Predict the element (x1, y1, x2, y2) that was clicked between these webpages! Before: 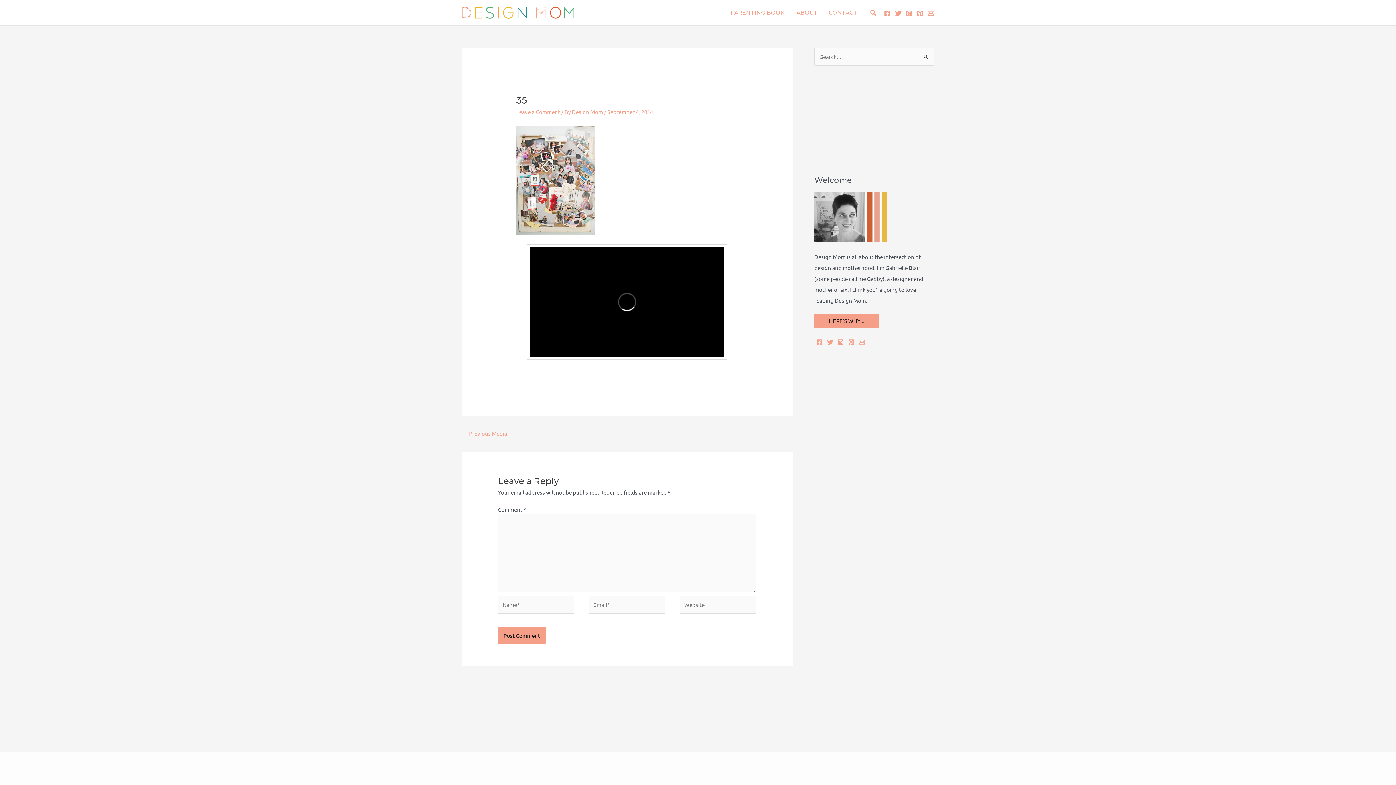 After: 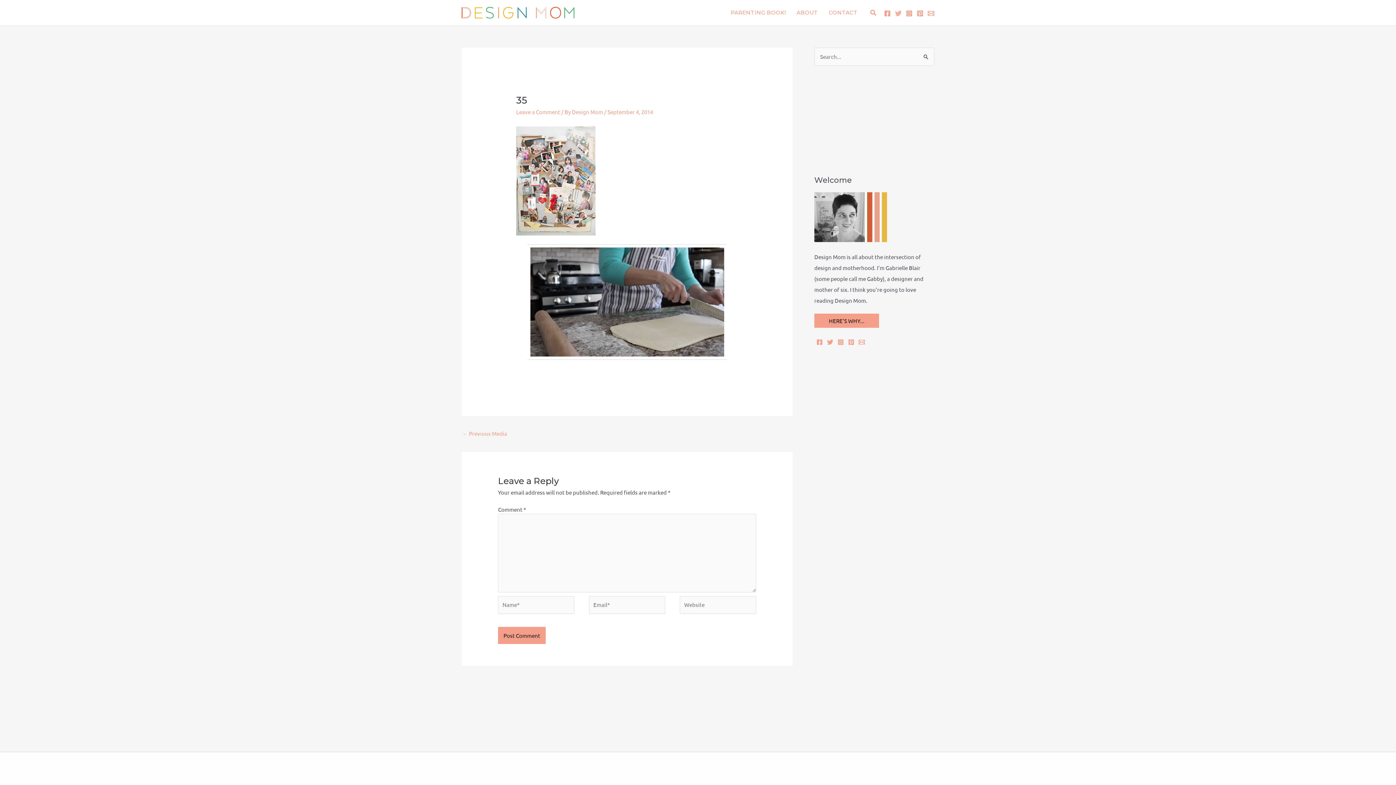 Action: label: Twitter bbox: (895, 10, 901, 16)